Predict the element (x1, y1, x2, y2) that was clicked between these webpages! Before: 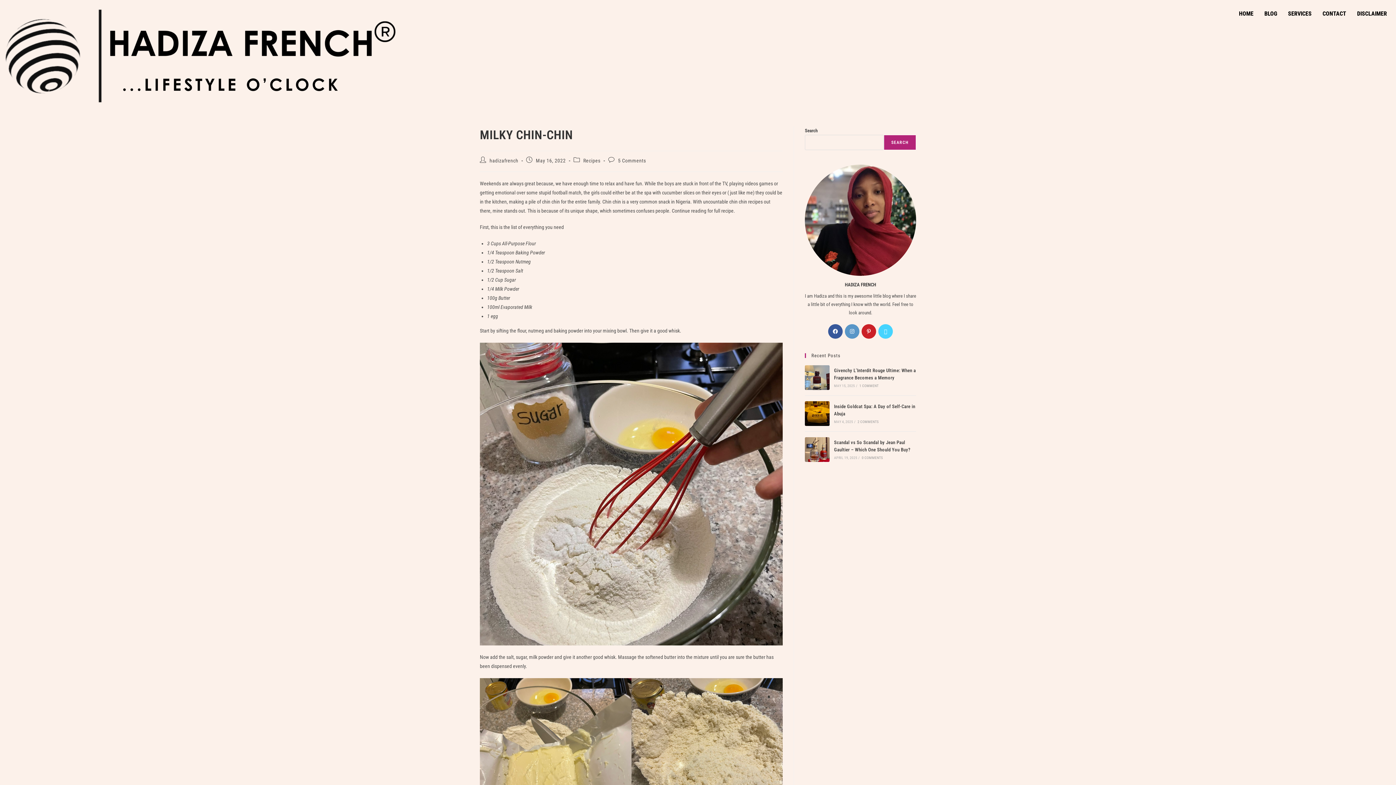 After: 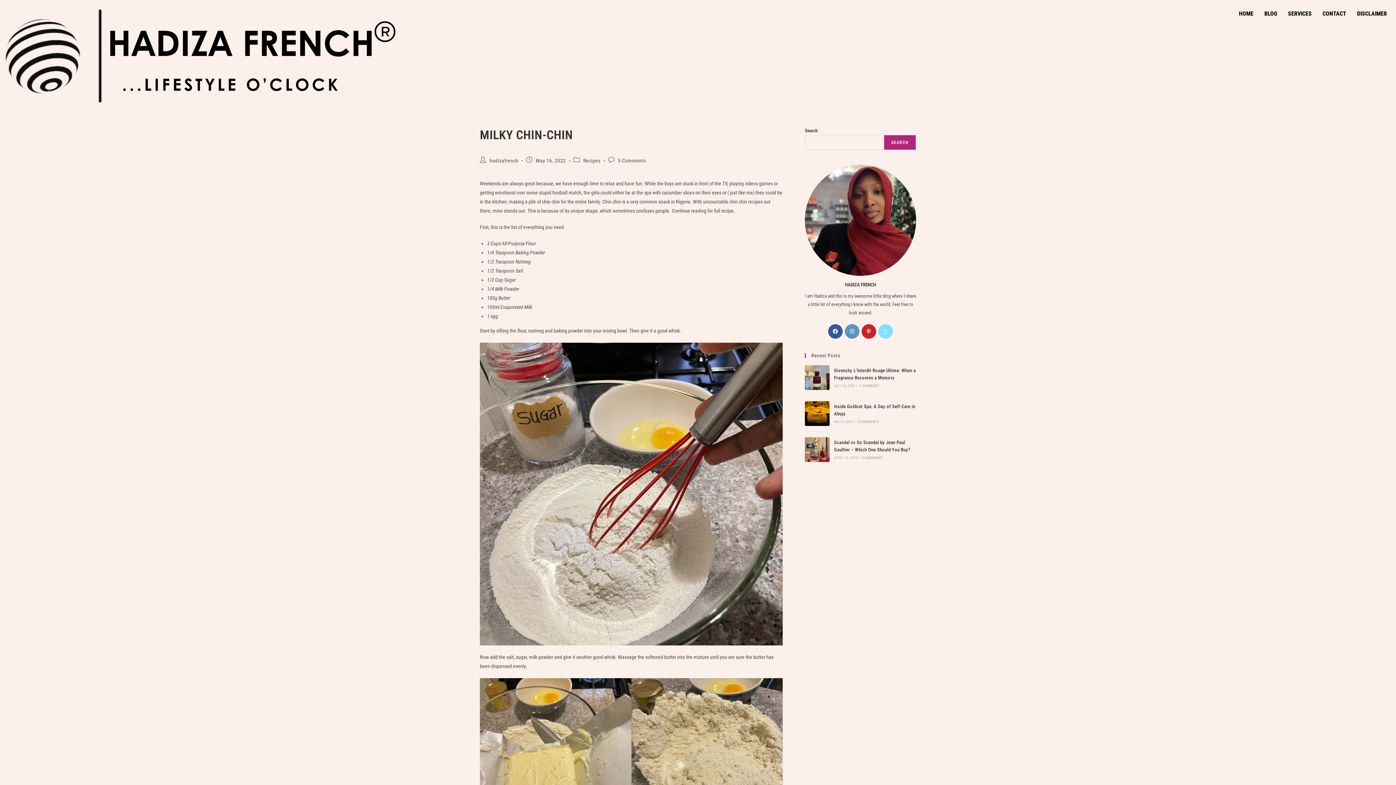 Action: bbox: (878, 324, 893, 339) label: X